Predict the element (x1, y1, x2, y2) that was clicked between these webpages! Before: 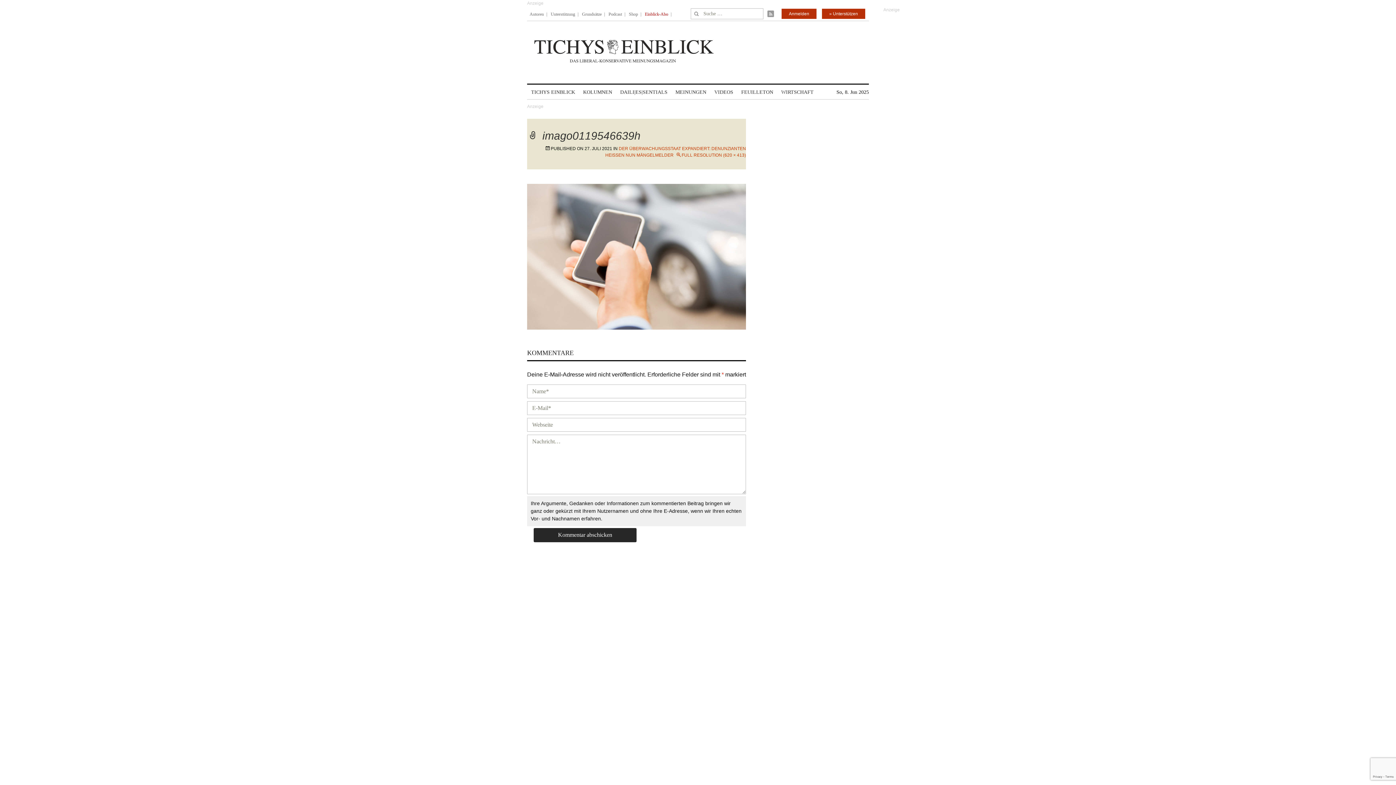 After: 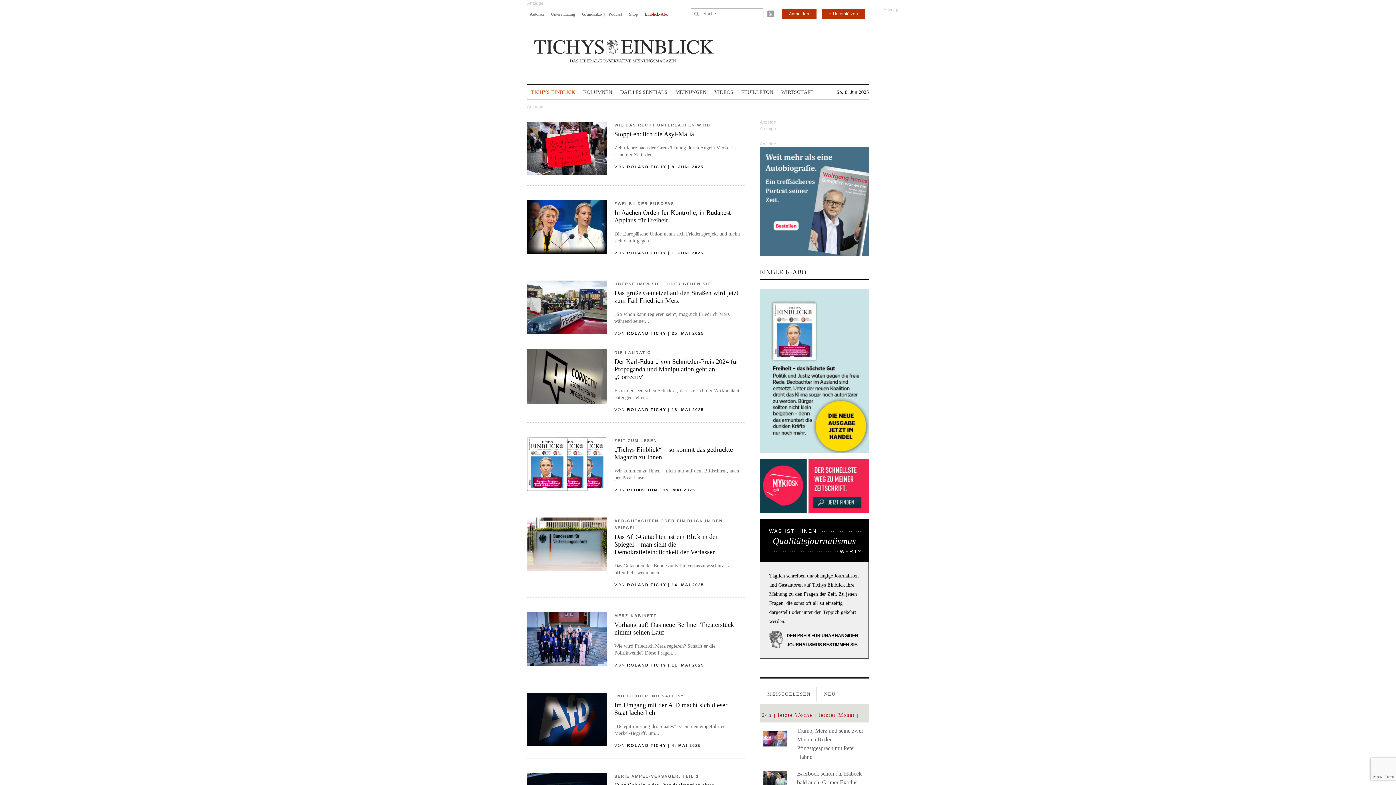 Action: bbox: (531, 85, 575, 99) label: TICHYS EINBLICK